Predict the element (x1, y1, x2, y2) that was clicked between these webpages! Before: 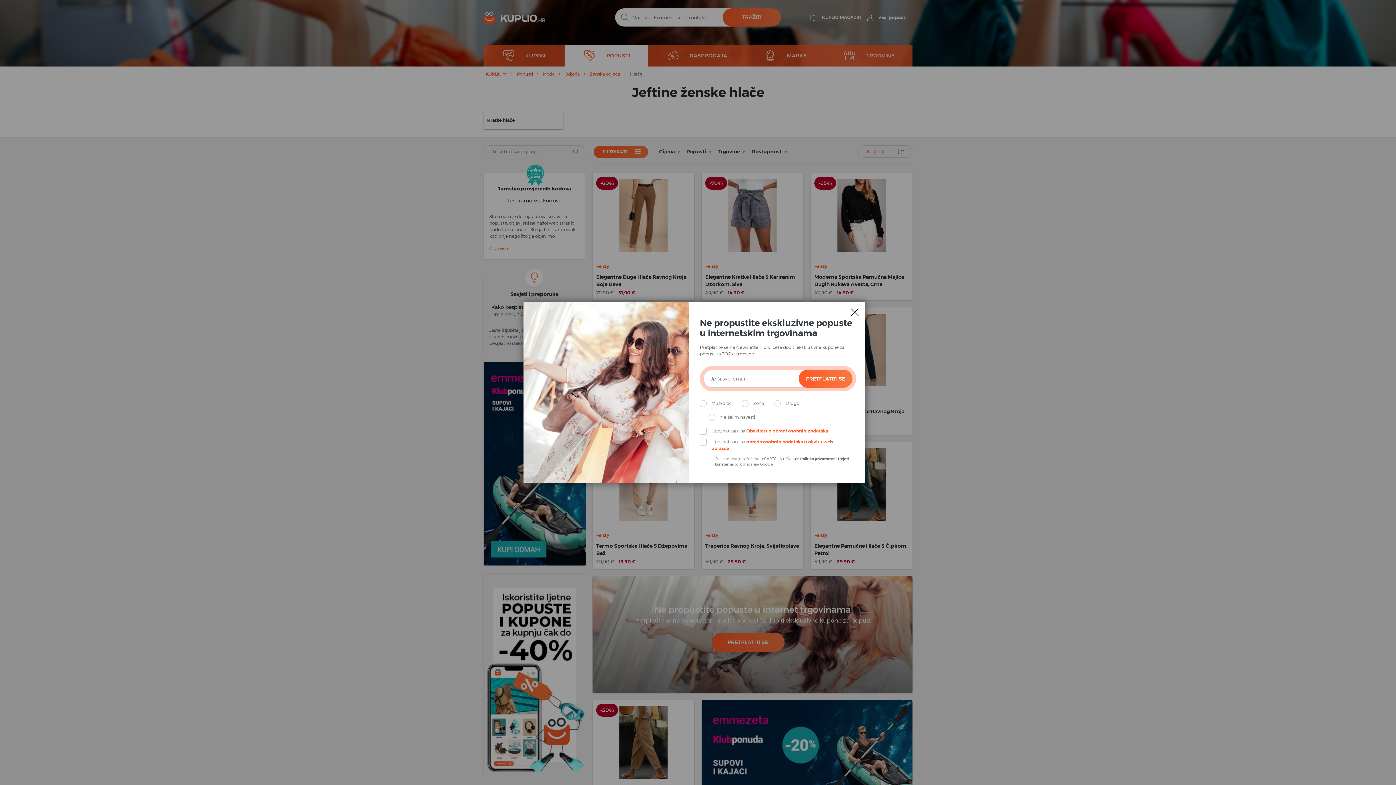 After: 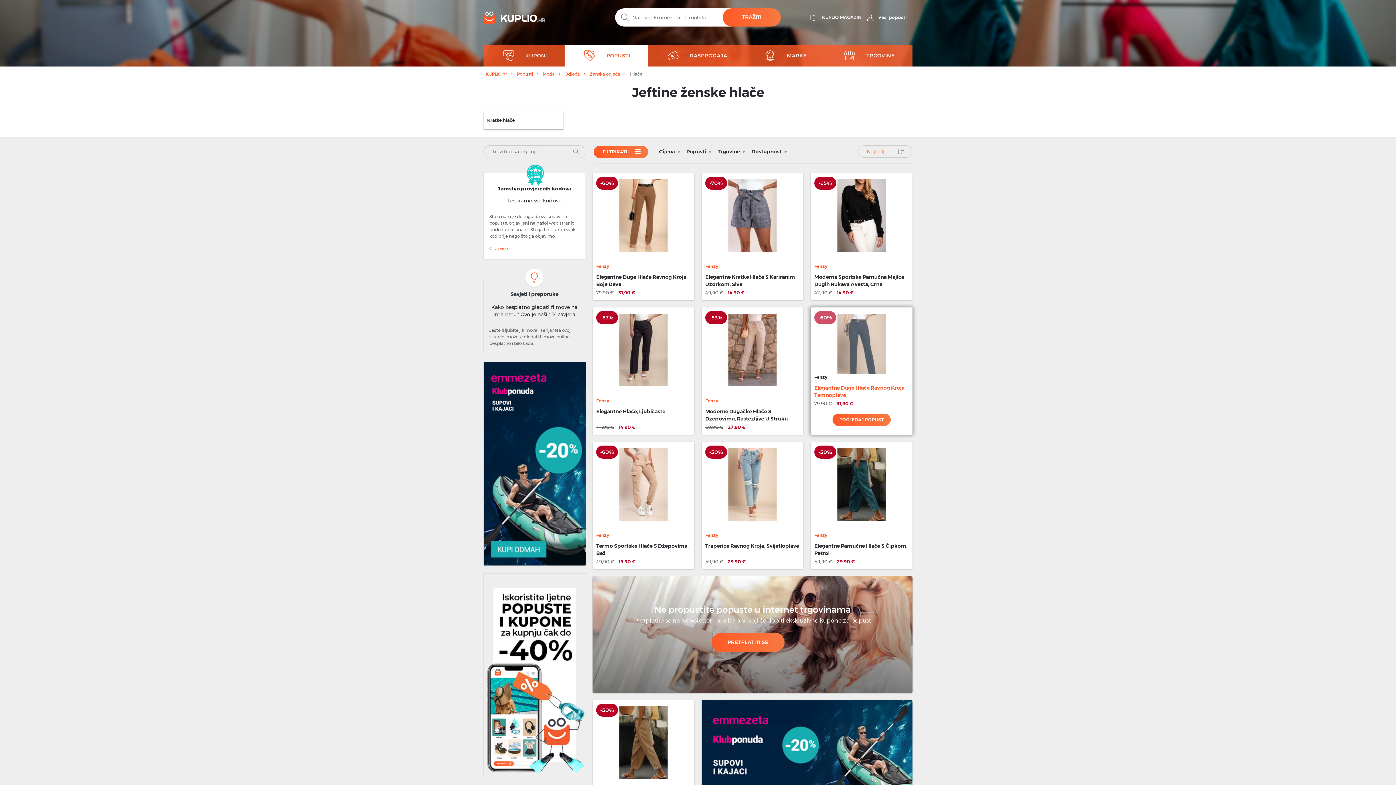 Action: label: Close bbox: (848, 305, 861, 321)